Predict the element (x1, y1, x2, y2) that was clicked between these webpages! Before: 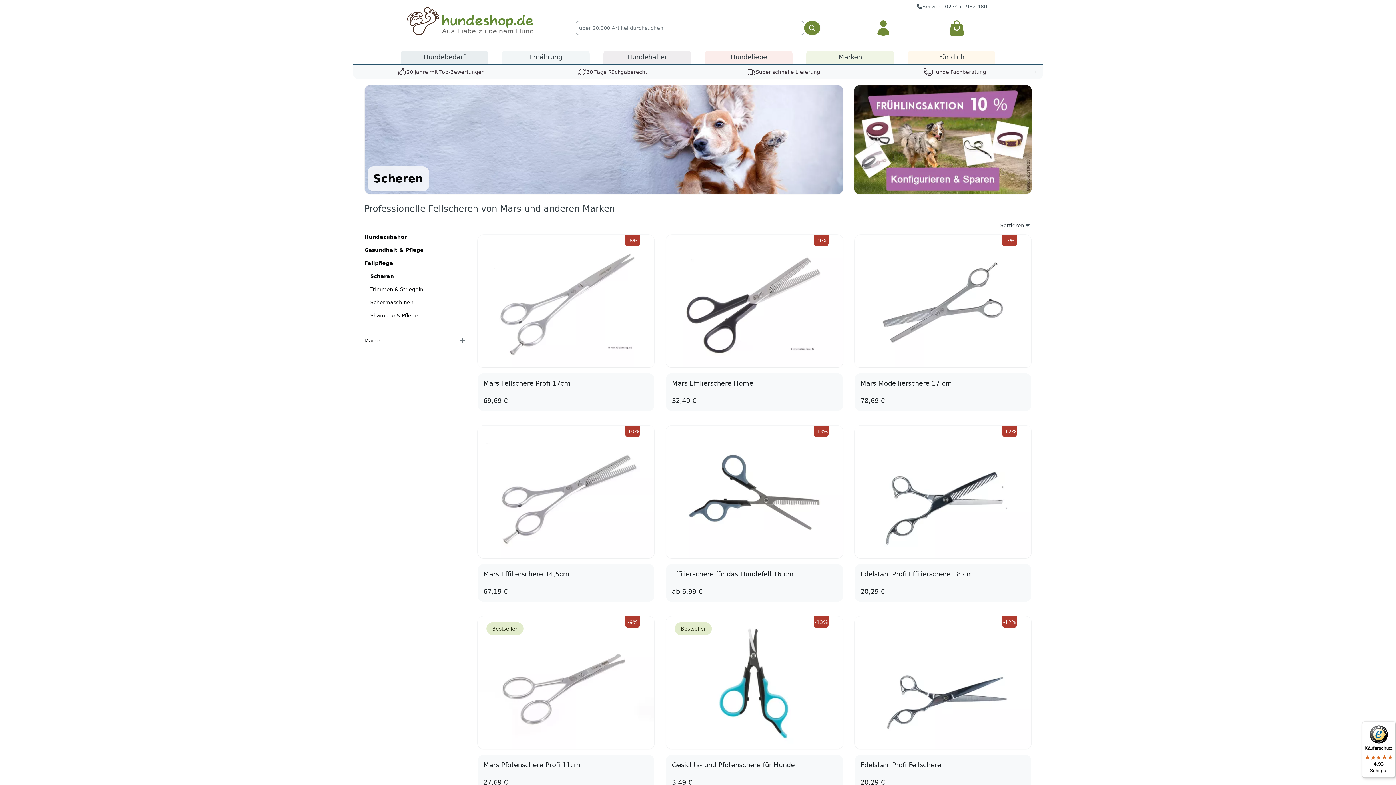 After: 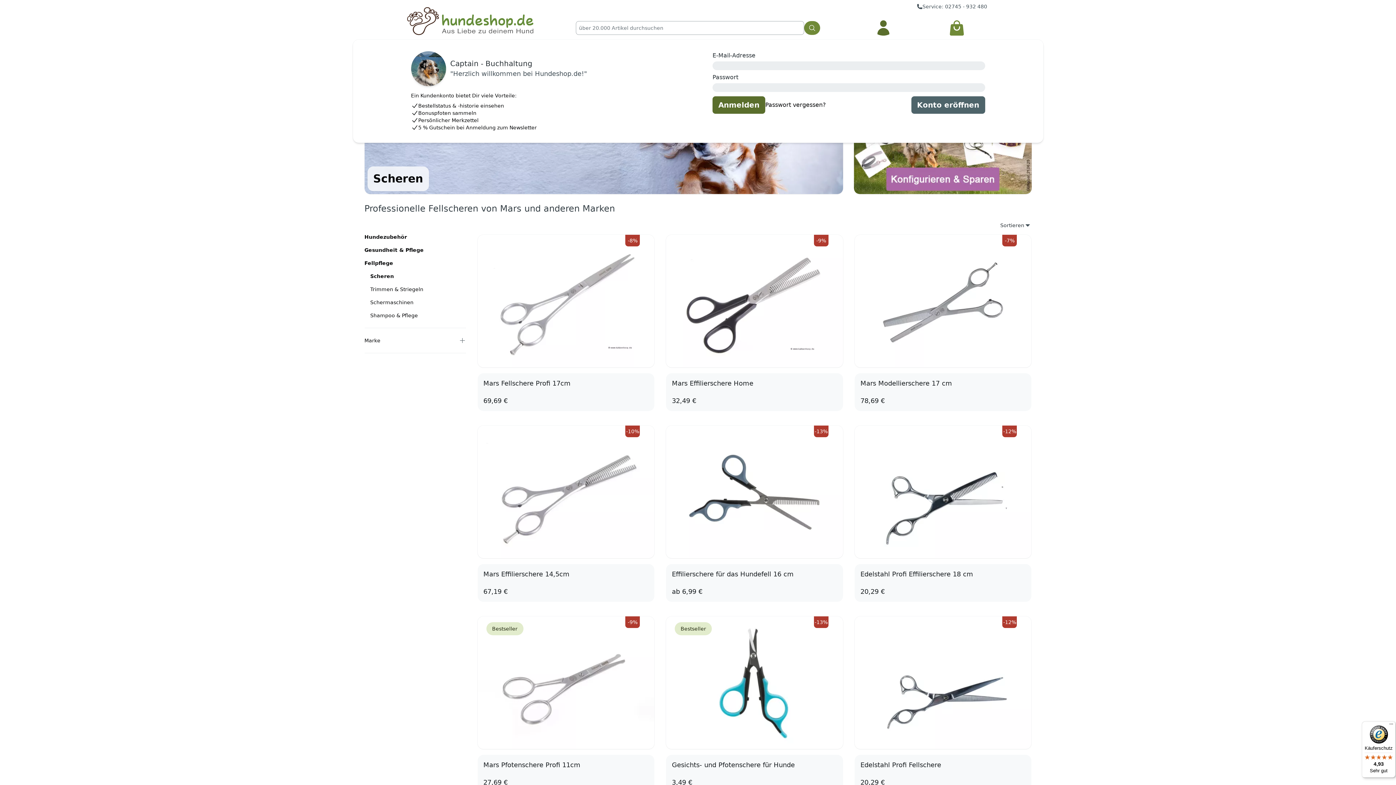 Action: label: Anmelden bbox: (848, 19, 918, 36)